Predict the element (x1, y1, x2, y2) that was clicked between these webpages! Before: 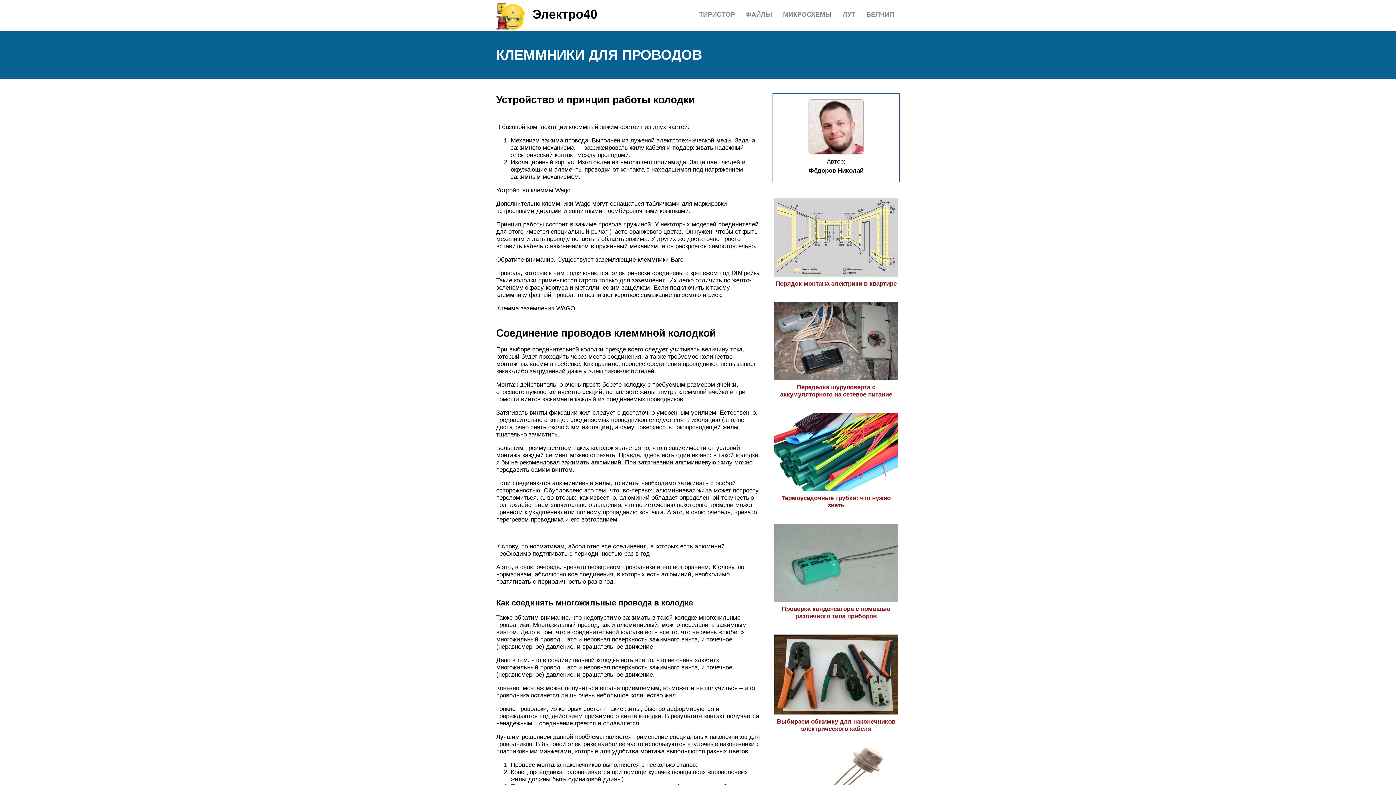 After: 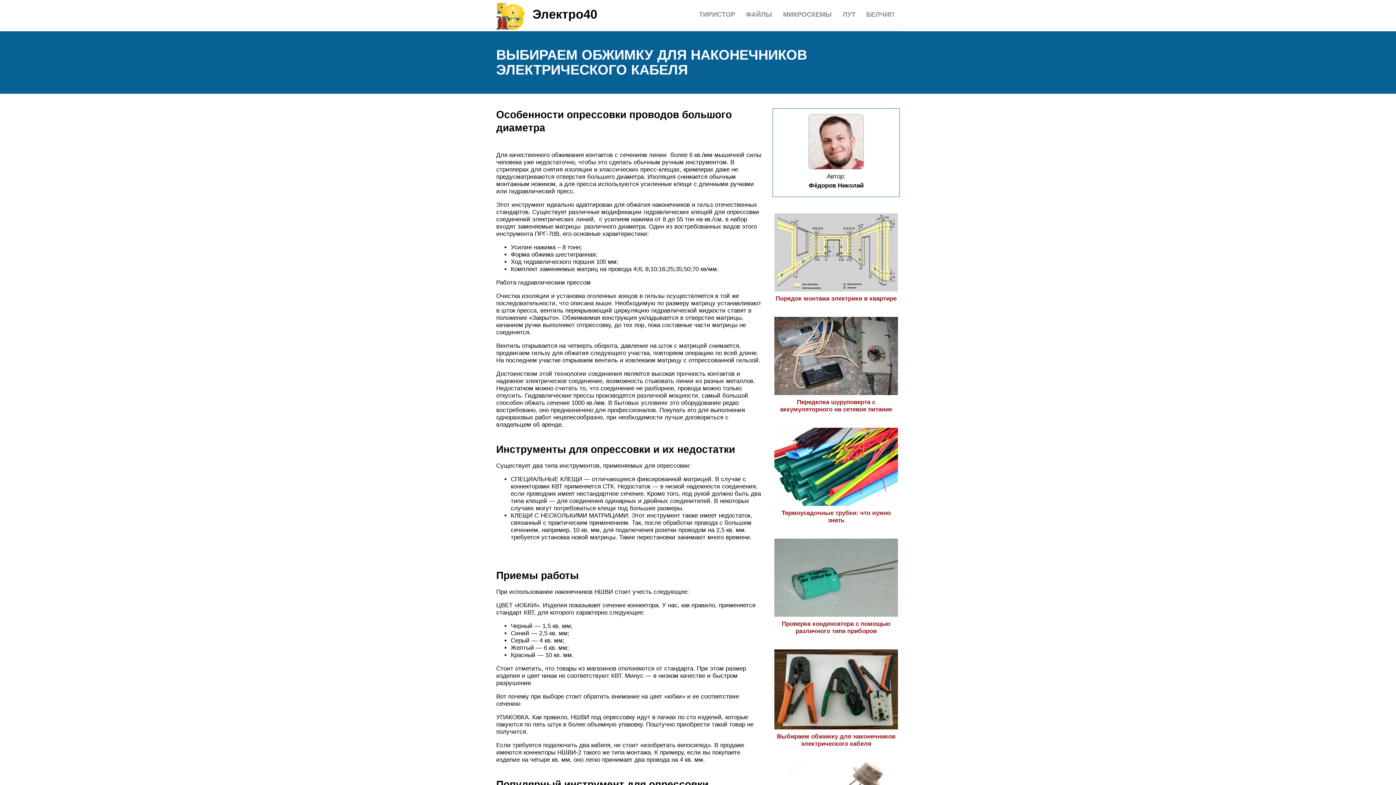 Action: label: Выбираем обжимку для наконечников электрического кабеля bbox: (774, 711, 898, 732)